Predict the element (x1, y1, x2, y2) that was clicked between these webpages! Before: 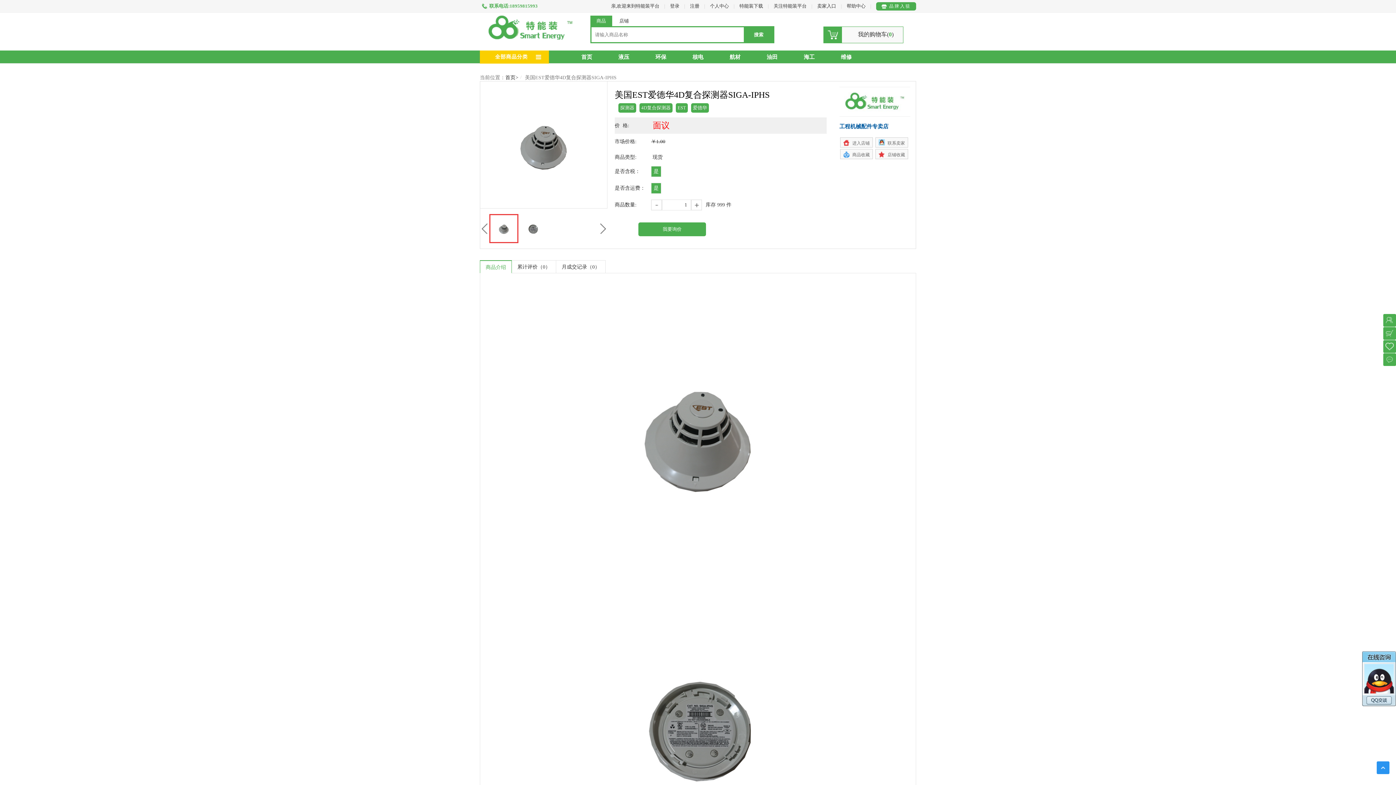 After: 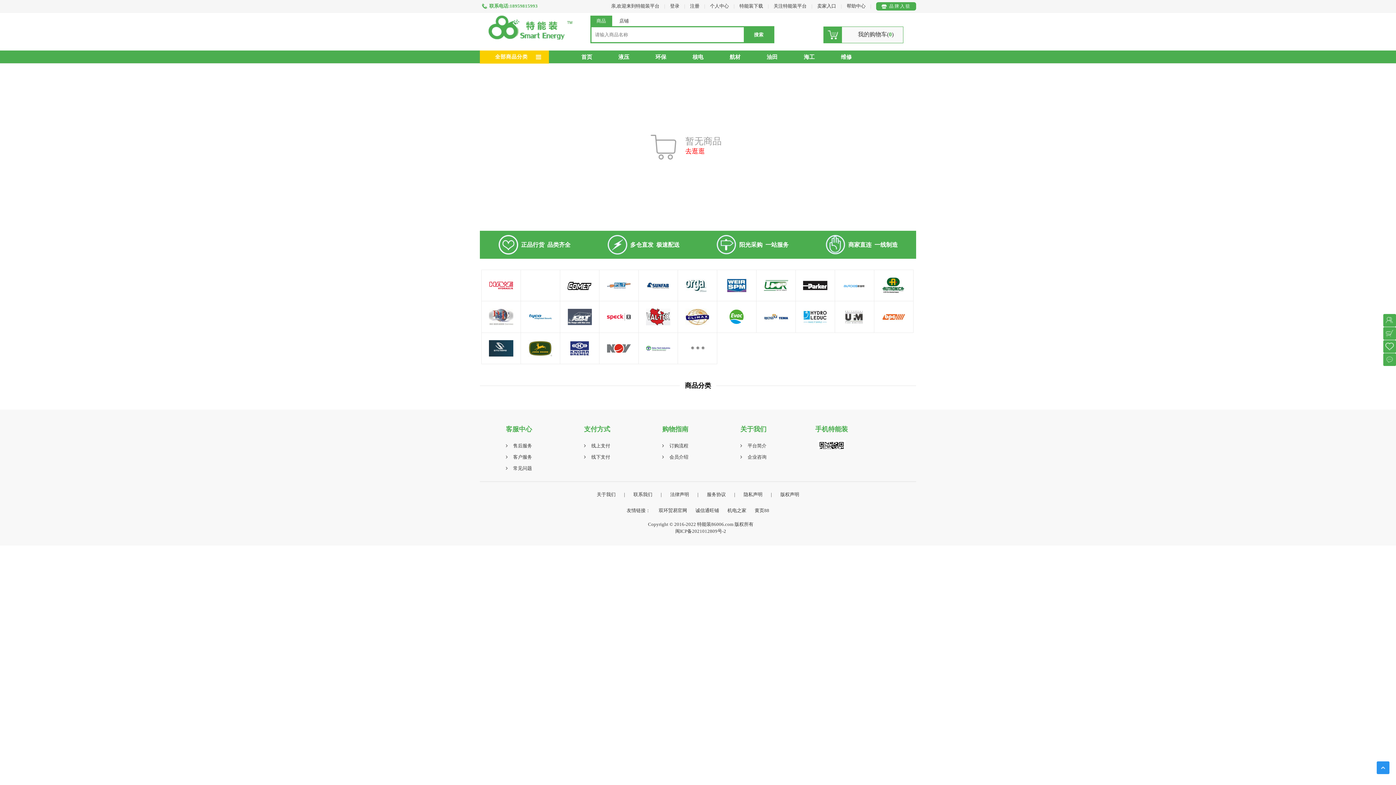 Action: label: 我的购物车(0) bbox: (823, 26, 903, 43)